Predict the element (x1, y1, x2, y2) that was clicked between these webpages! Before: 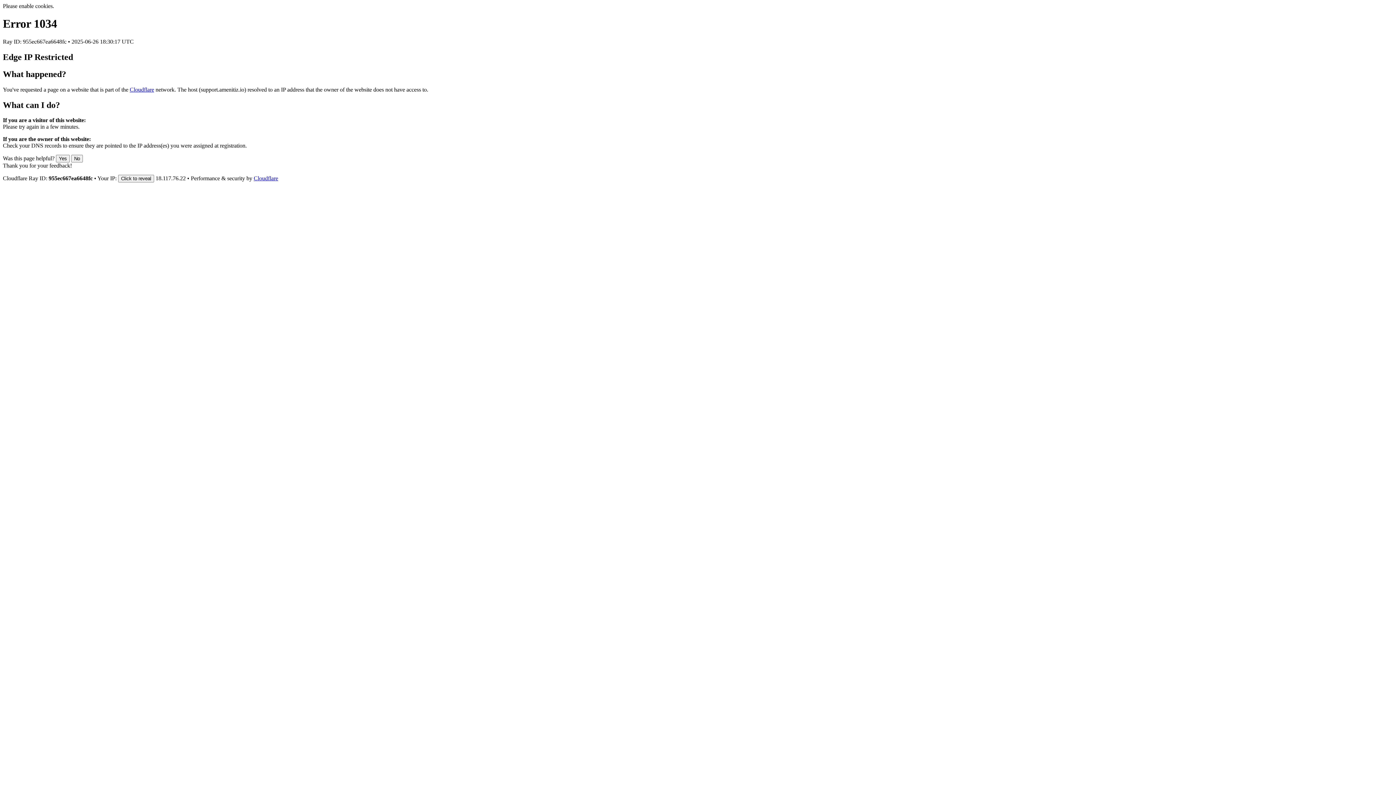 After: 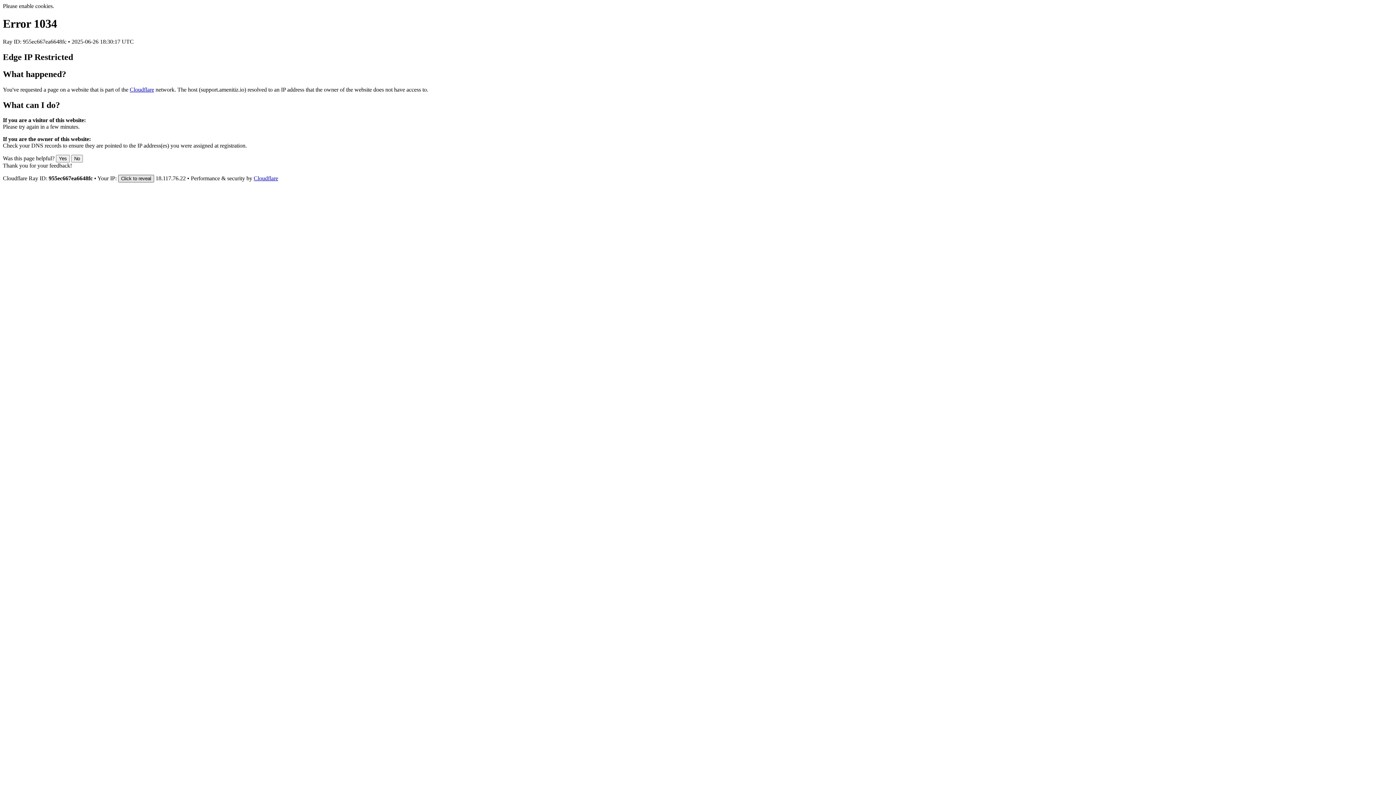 Action: bbox: (118, 175, 154, 182) label: Click to reveal